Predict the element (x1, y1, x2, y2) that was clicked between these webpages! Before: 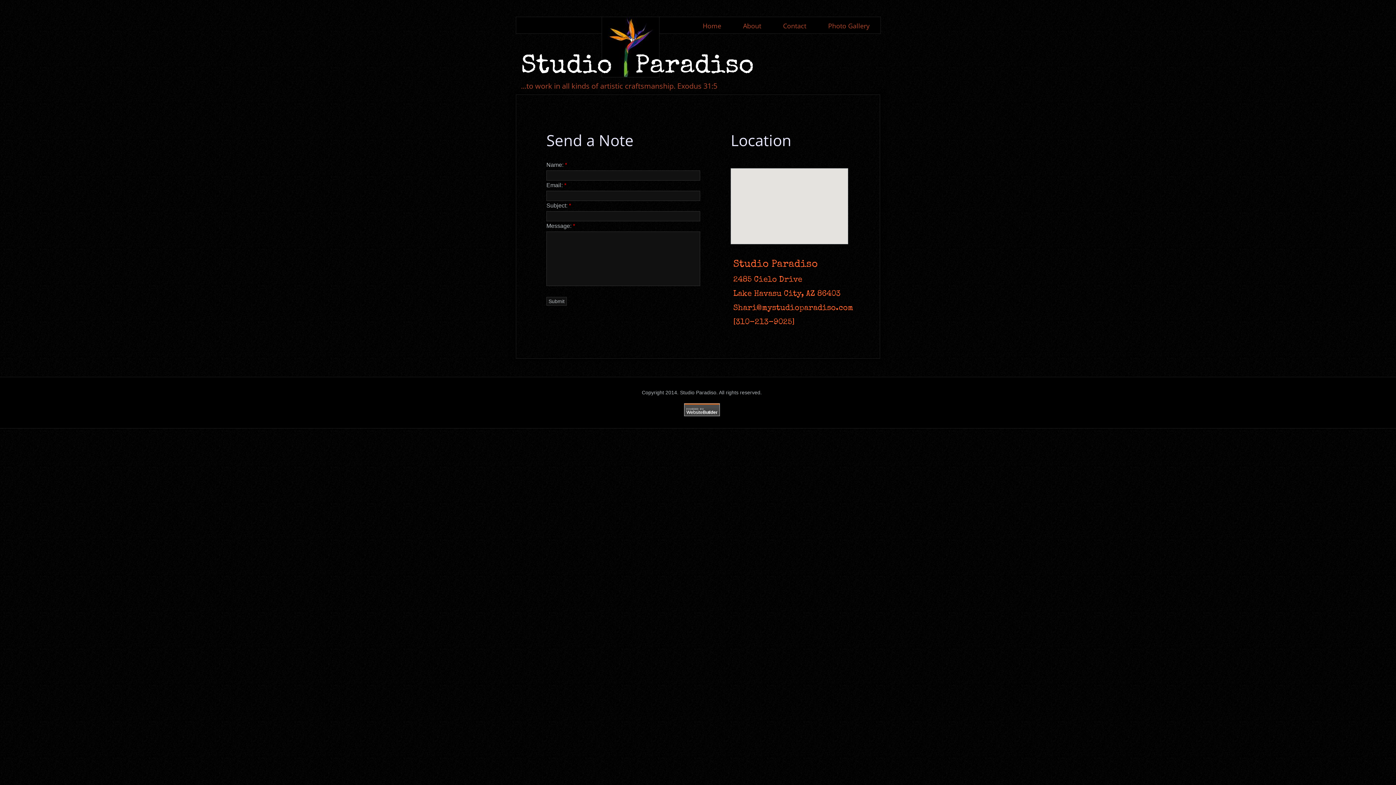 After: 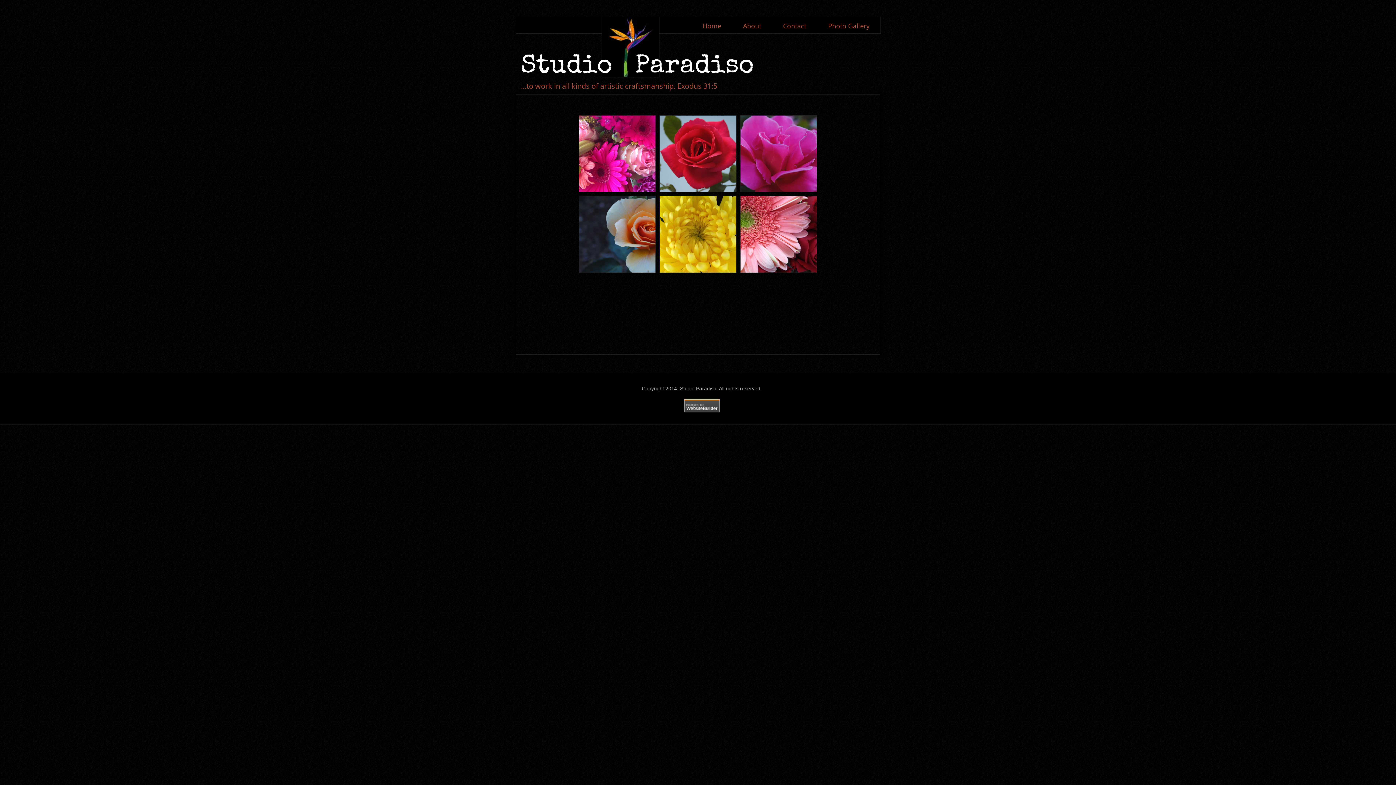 Action: bbox: (692, 17, 732, 34) label: Home